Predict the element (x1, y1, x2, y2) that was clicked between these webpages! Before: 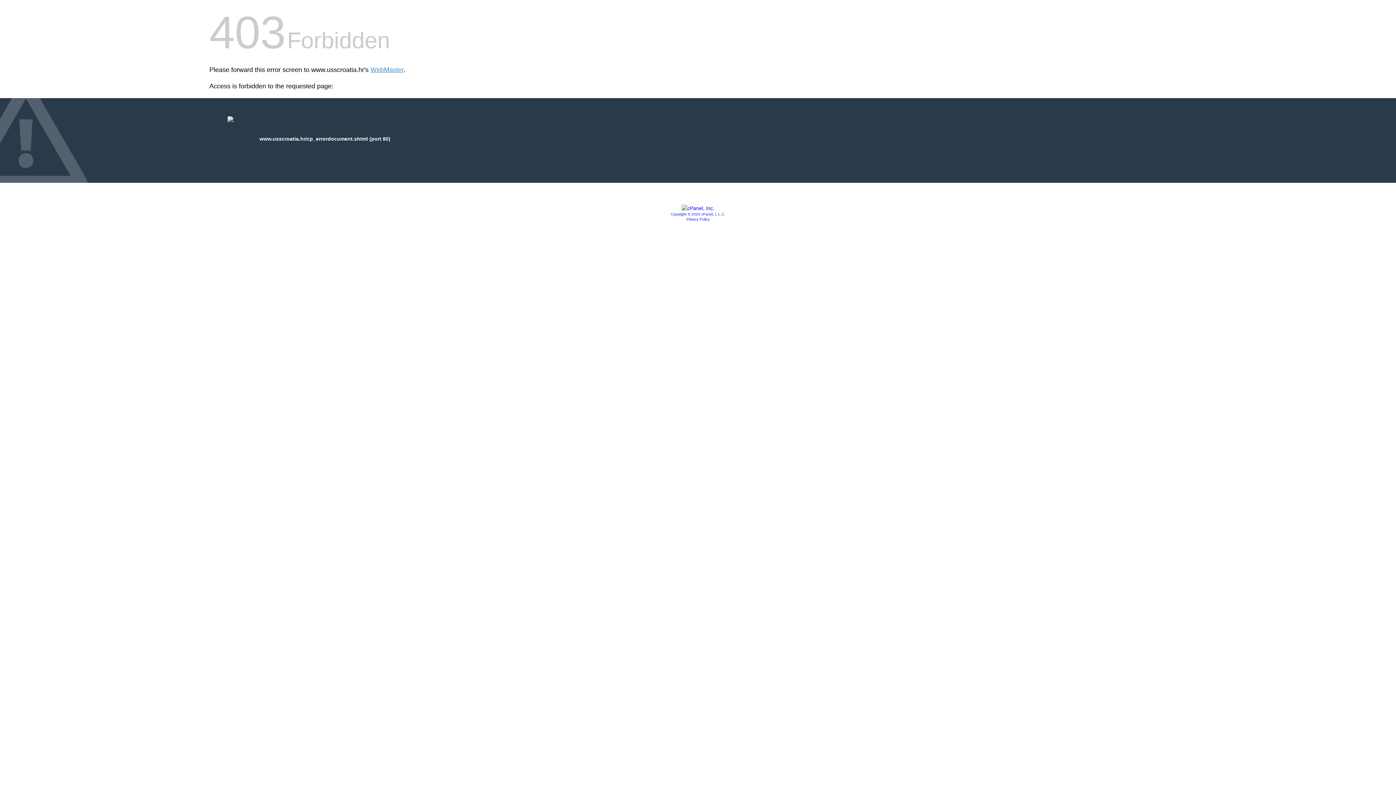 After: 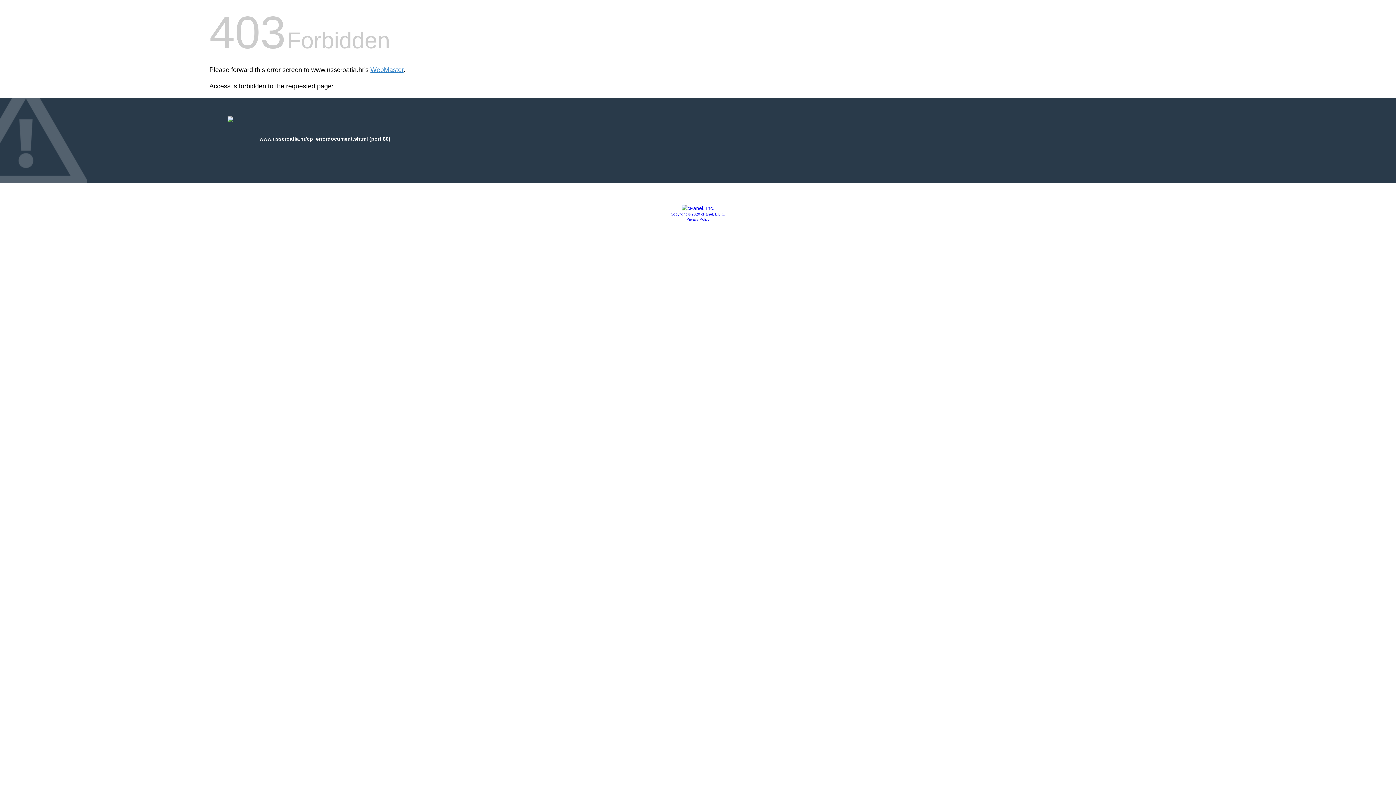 Action: label: Copyright © 2020 cPanel, L.L.C. bbox: (670, 212, 725, 216)